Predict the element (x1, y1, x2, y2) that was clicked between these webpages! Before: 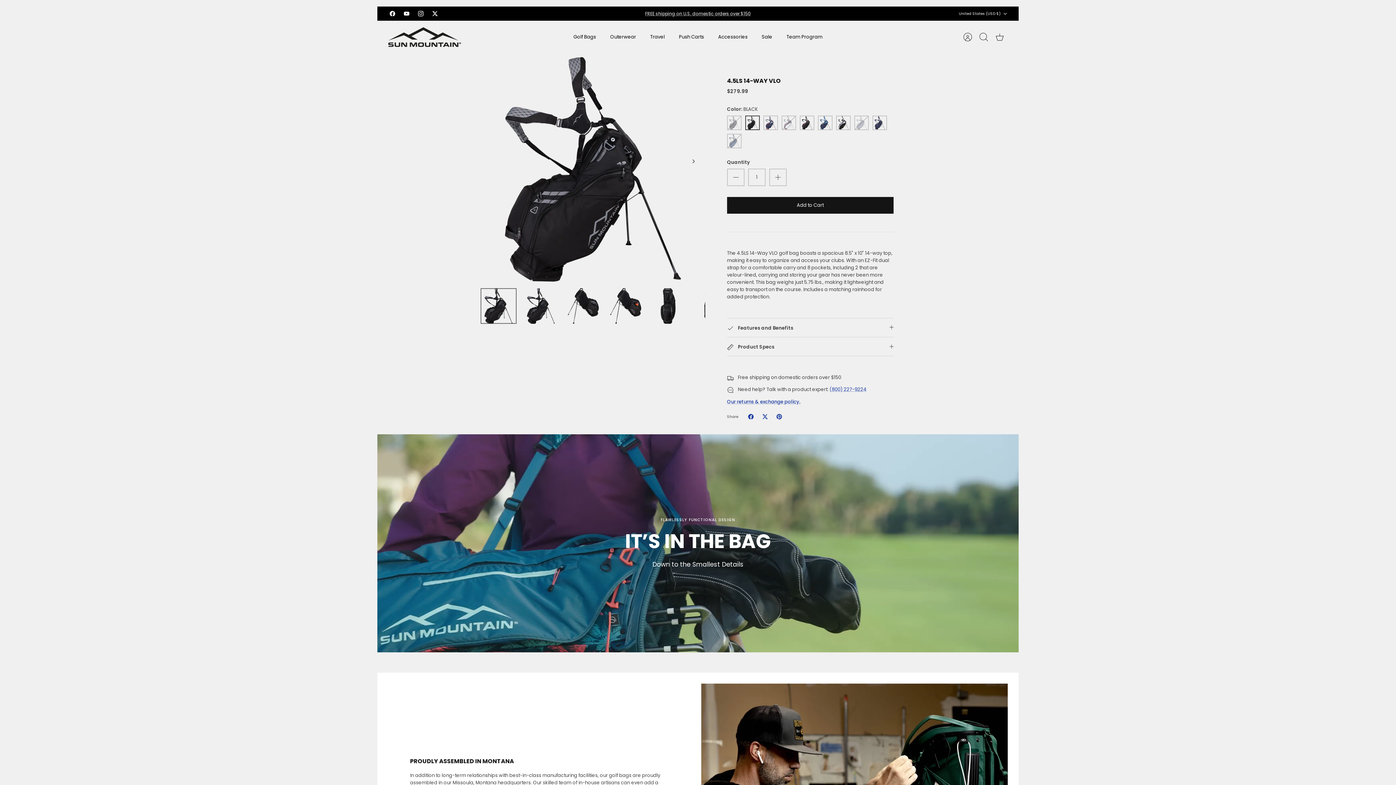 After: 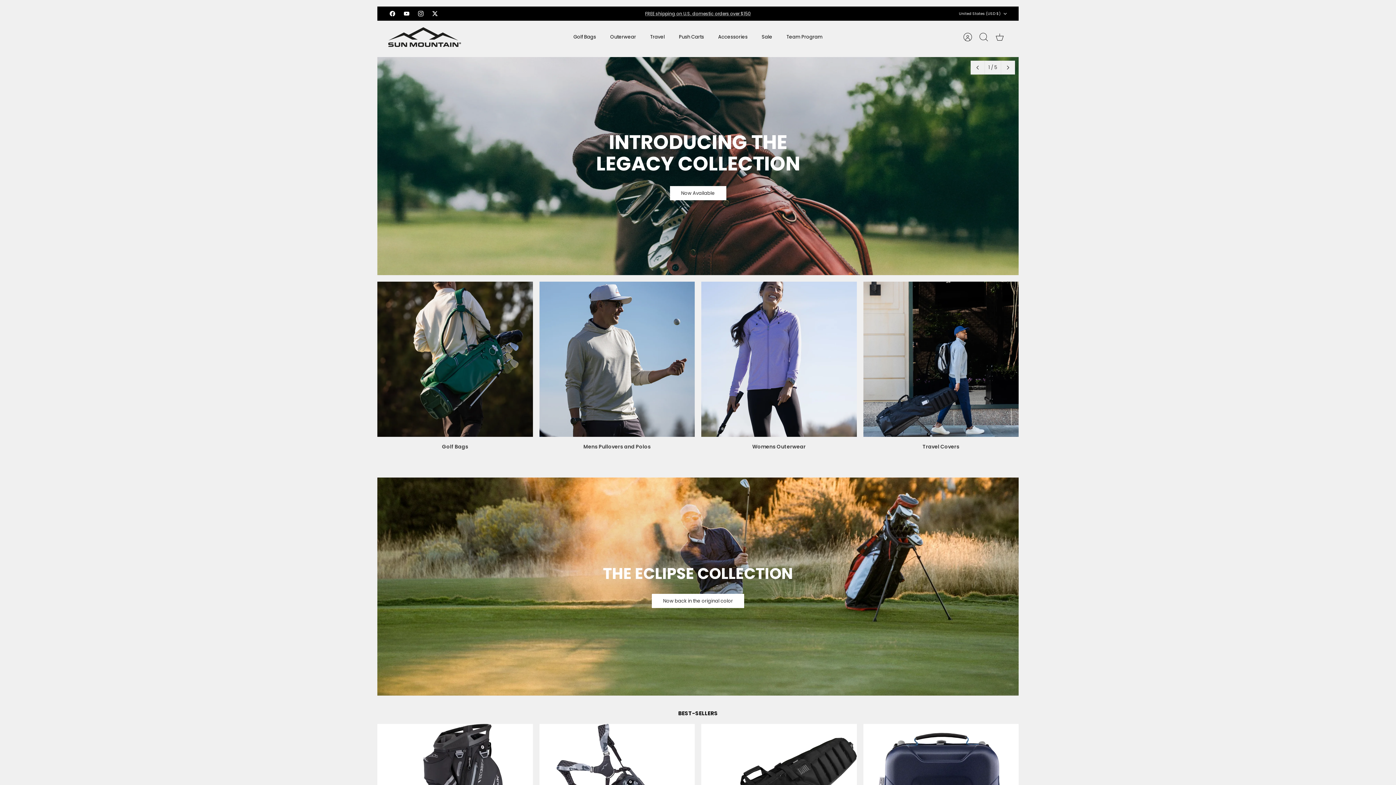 Action: bbox: (388, 27, 461, 46)